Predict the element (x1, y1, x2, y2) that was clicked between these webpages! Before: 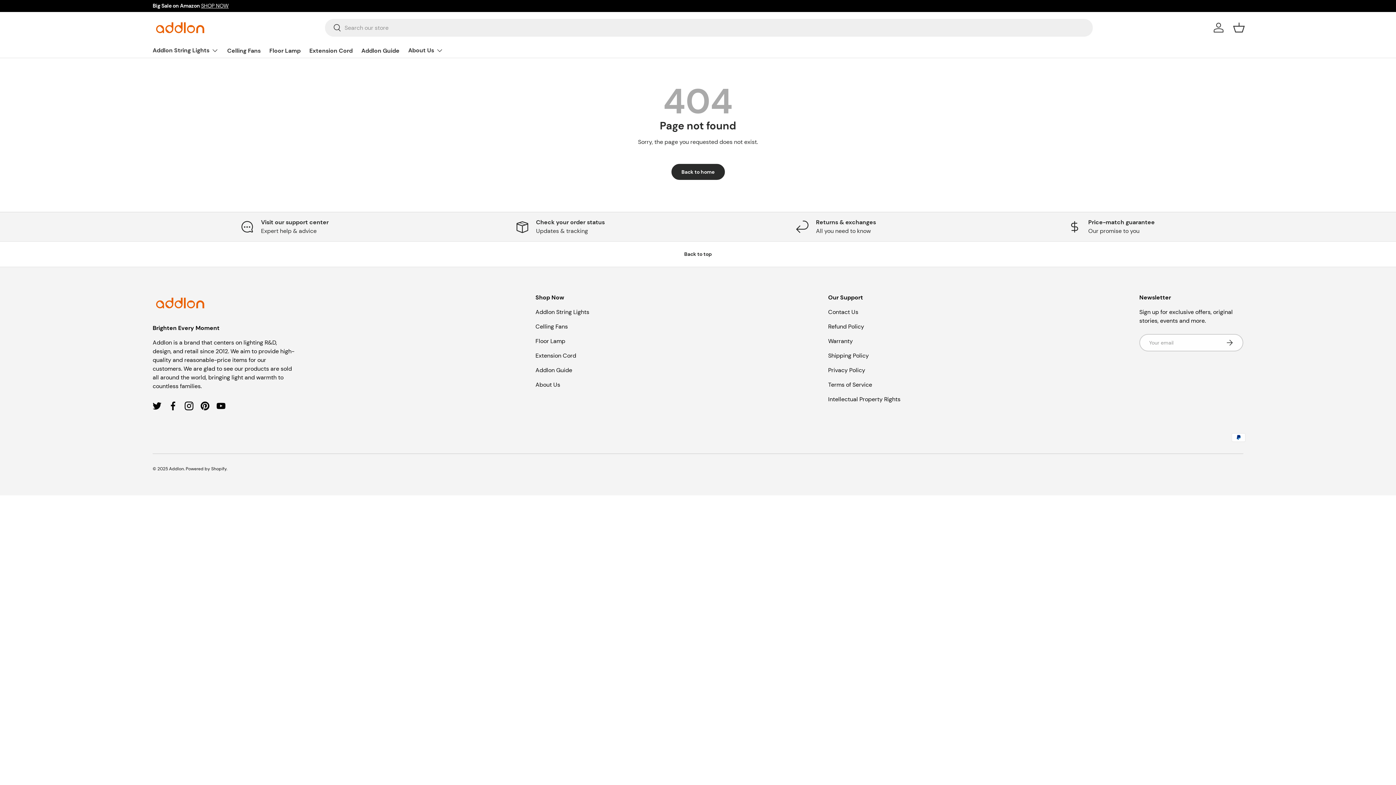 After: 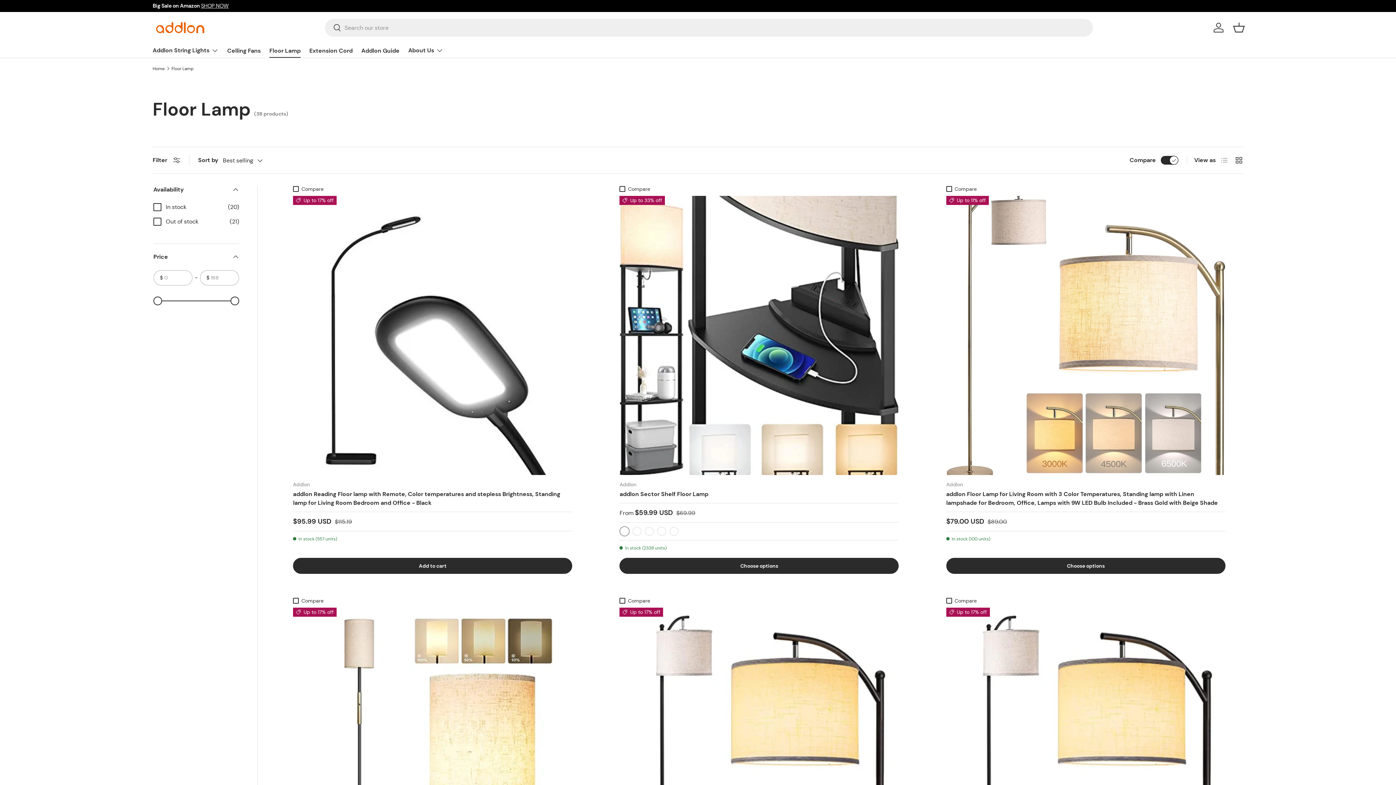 Action: label: Floor Lamp bbox: (269, 43, 300, 57)